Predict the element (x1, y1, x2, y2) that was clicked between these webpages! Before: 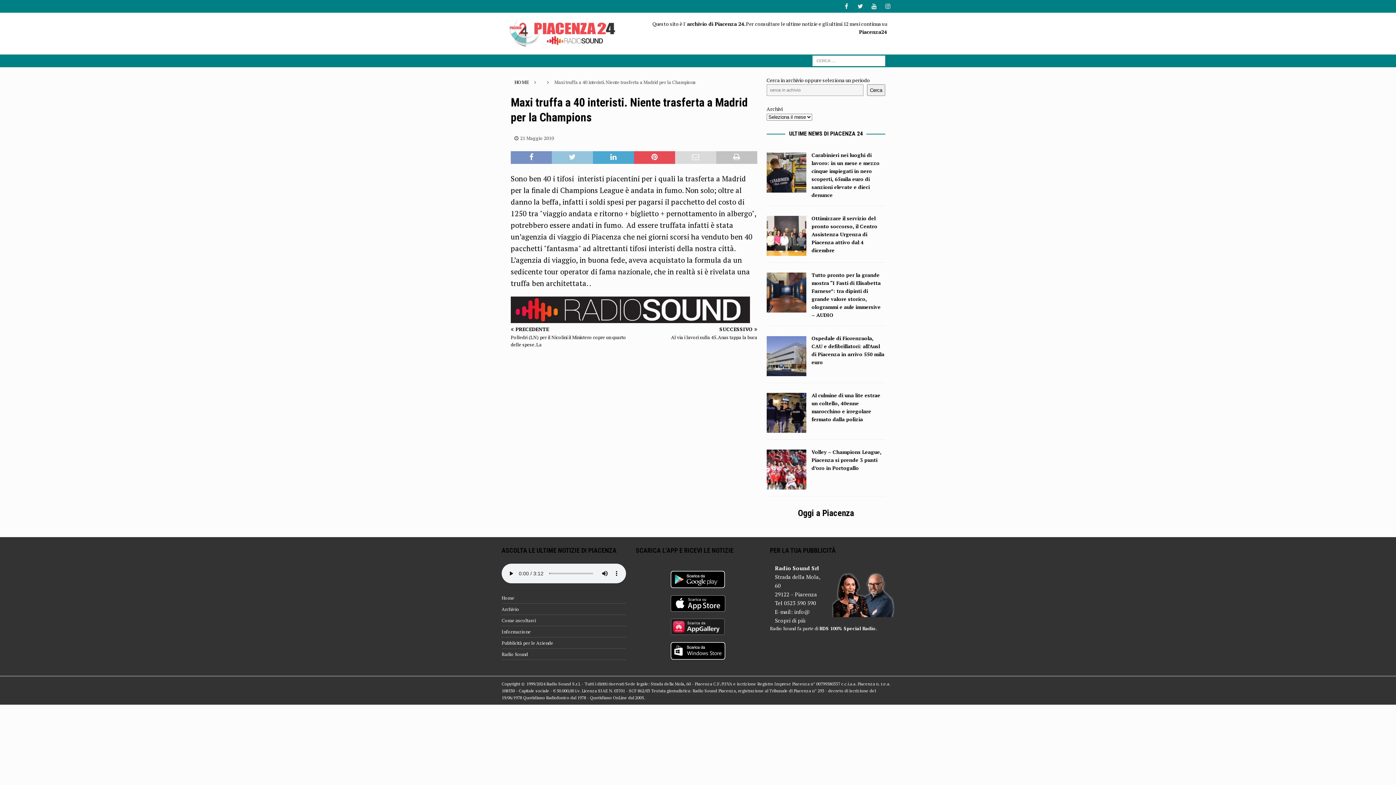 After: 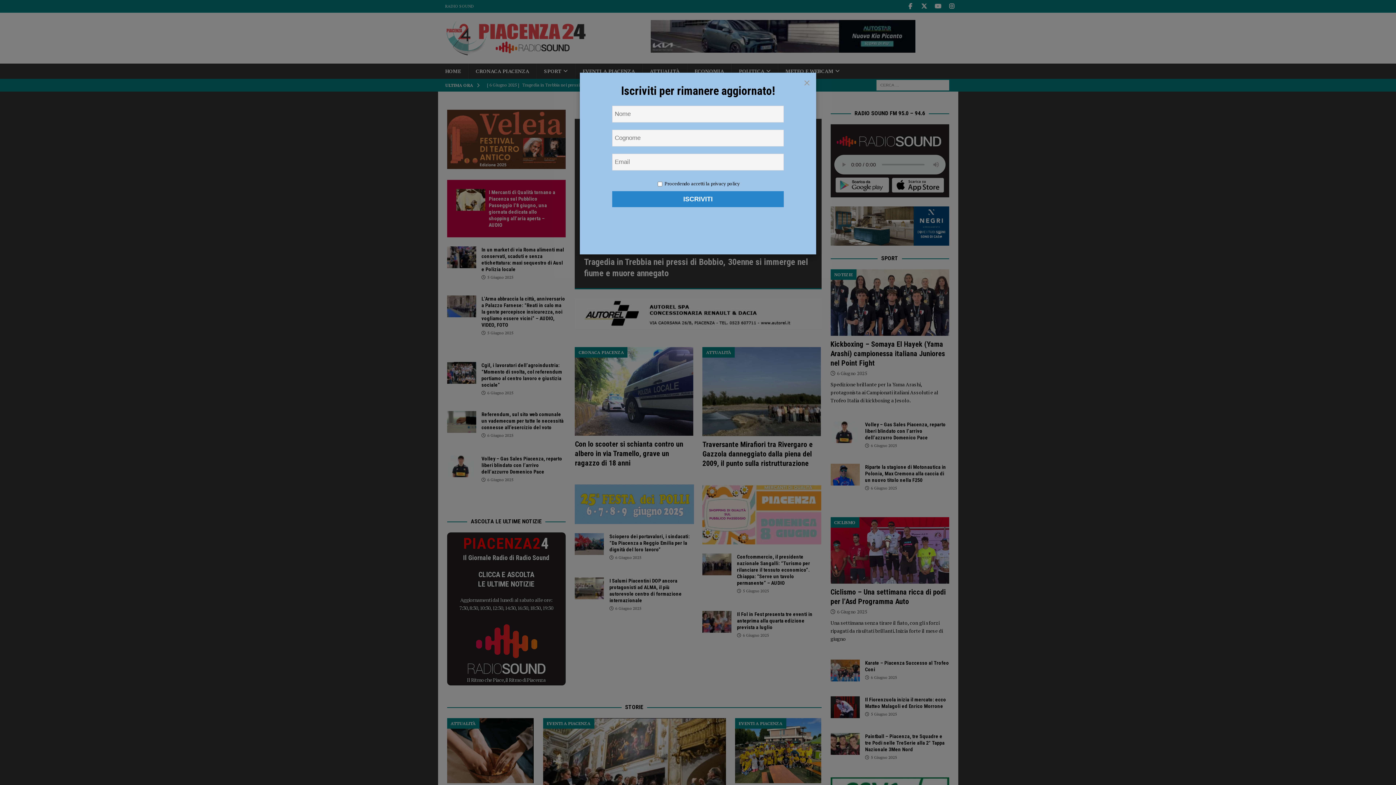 Action: label: Oggi a Piacenza bbox: (798, 508, 854, 518)